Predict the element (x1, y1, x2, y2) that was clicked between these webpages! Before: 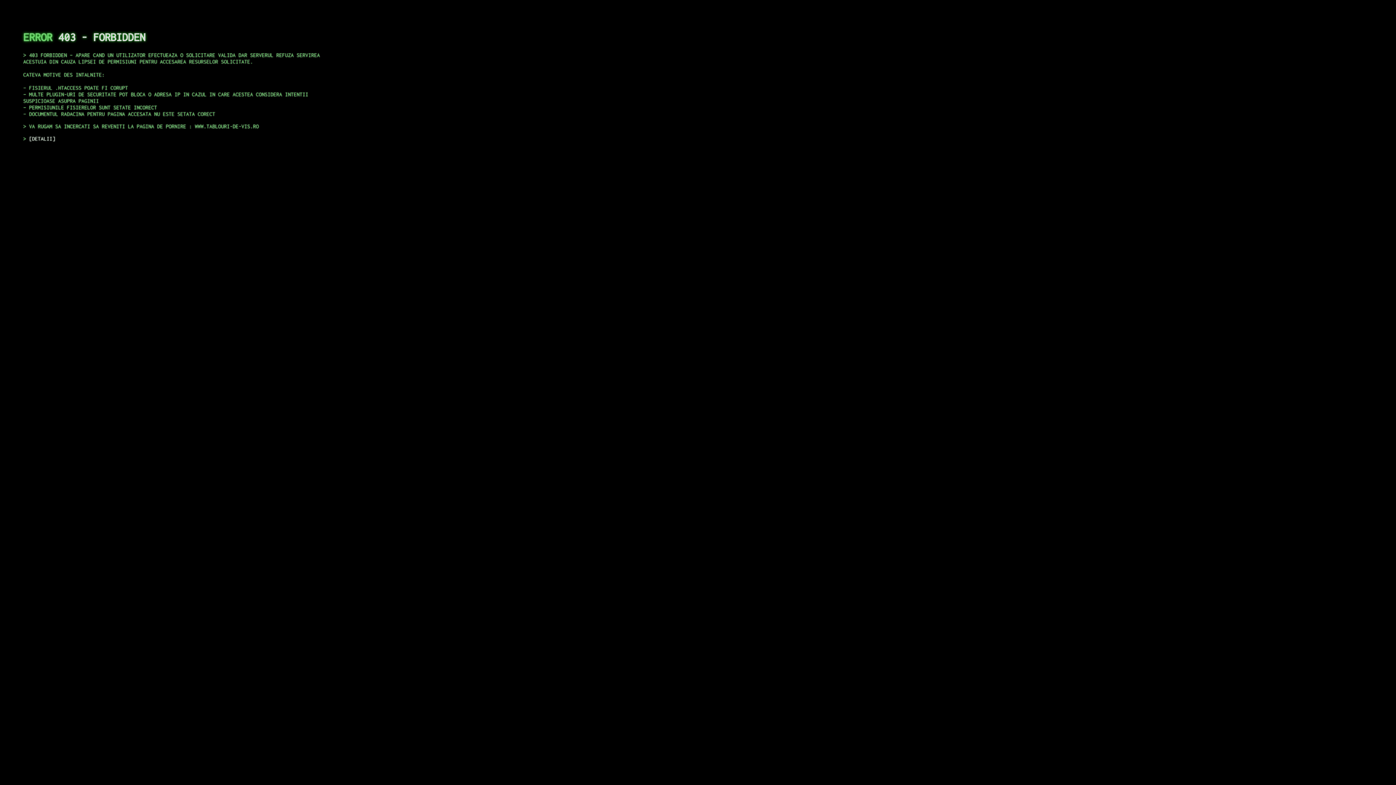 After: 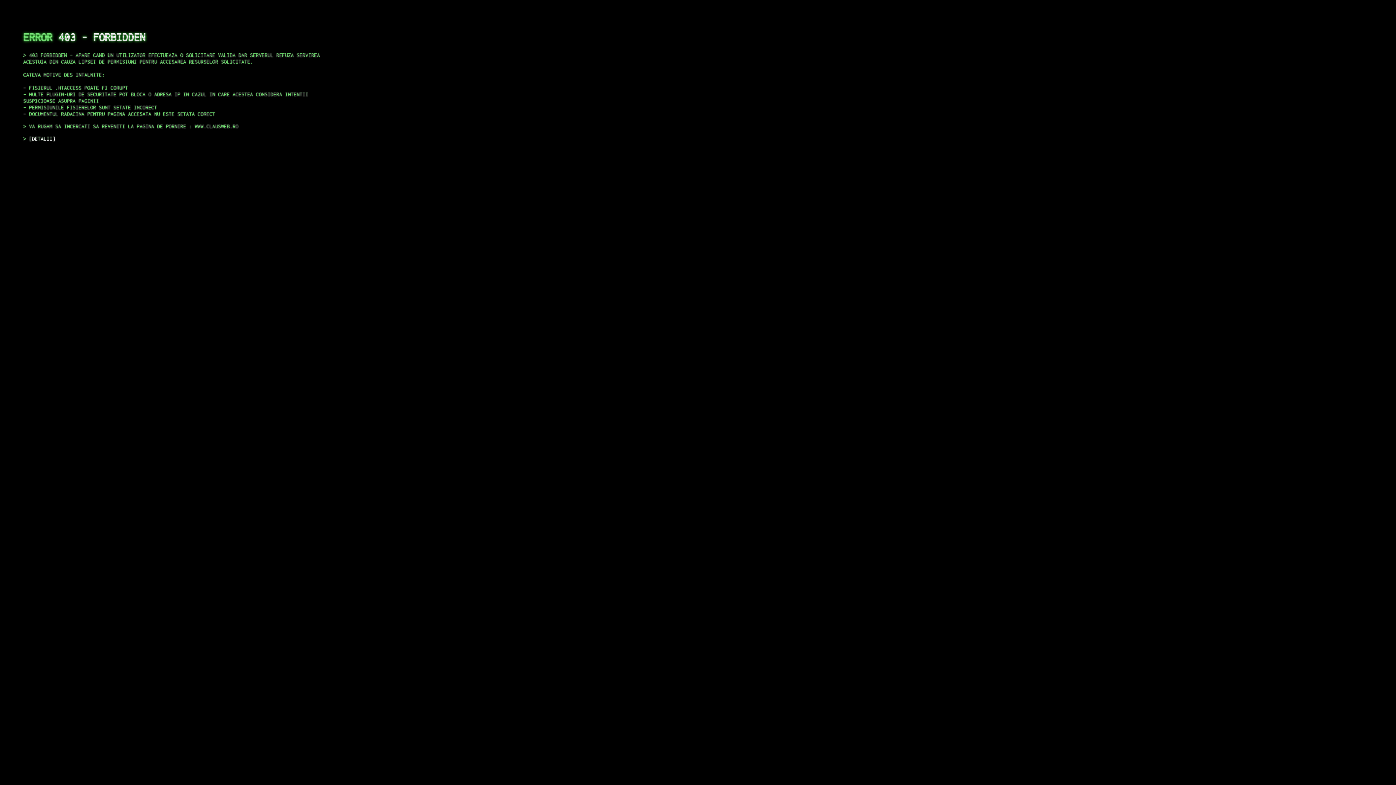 Action: bbox: (29, 135, 55, 141) label: DETALII